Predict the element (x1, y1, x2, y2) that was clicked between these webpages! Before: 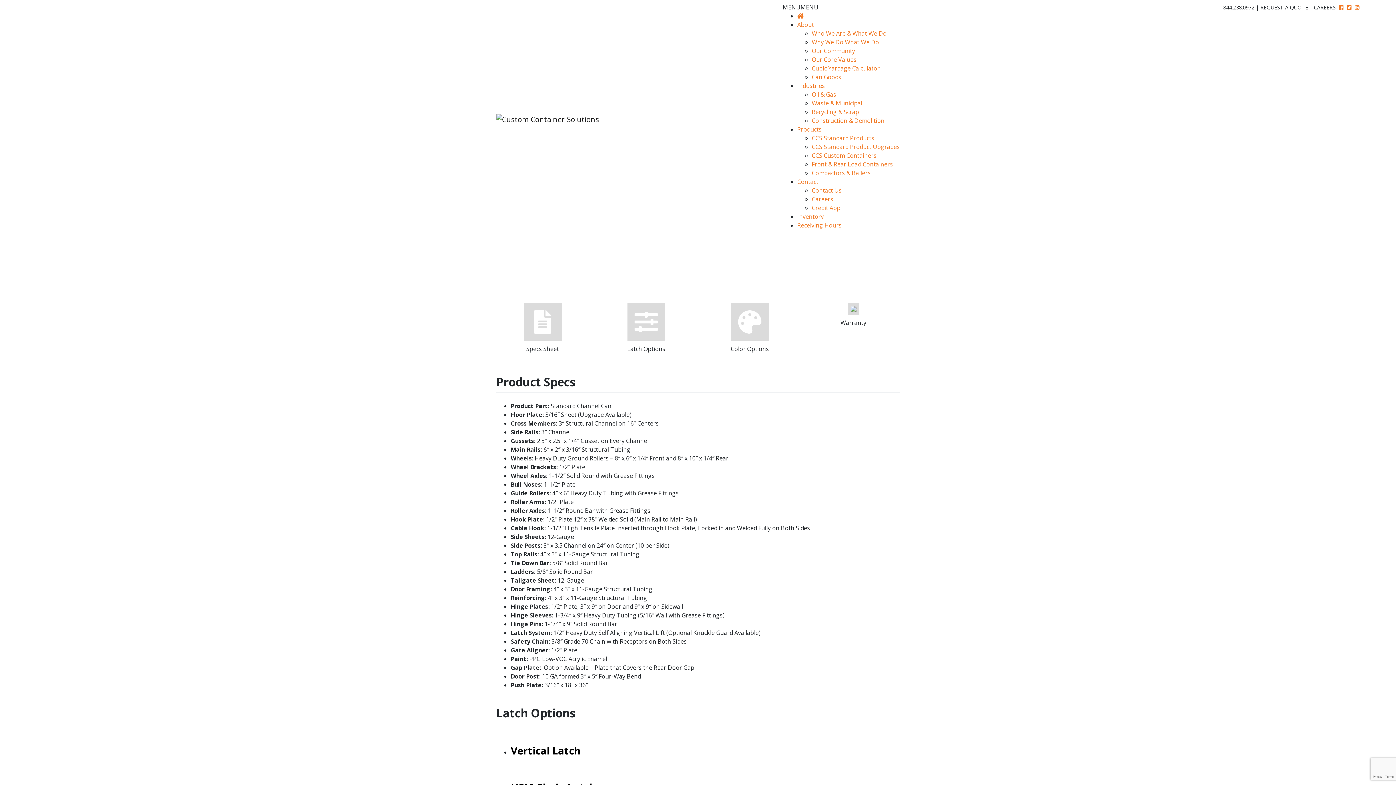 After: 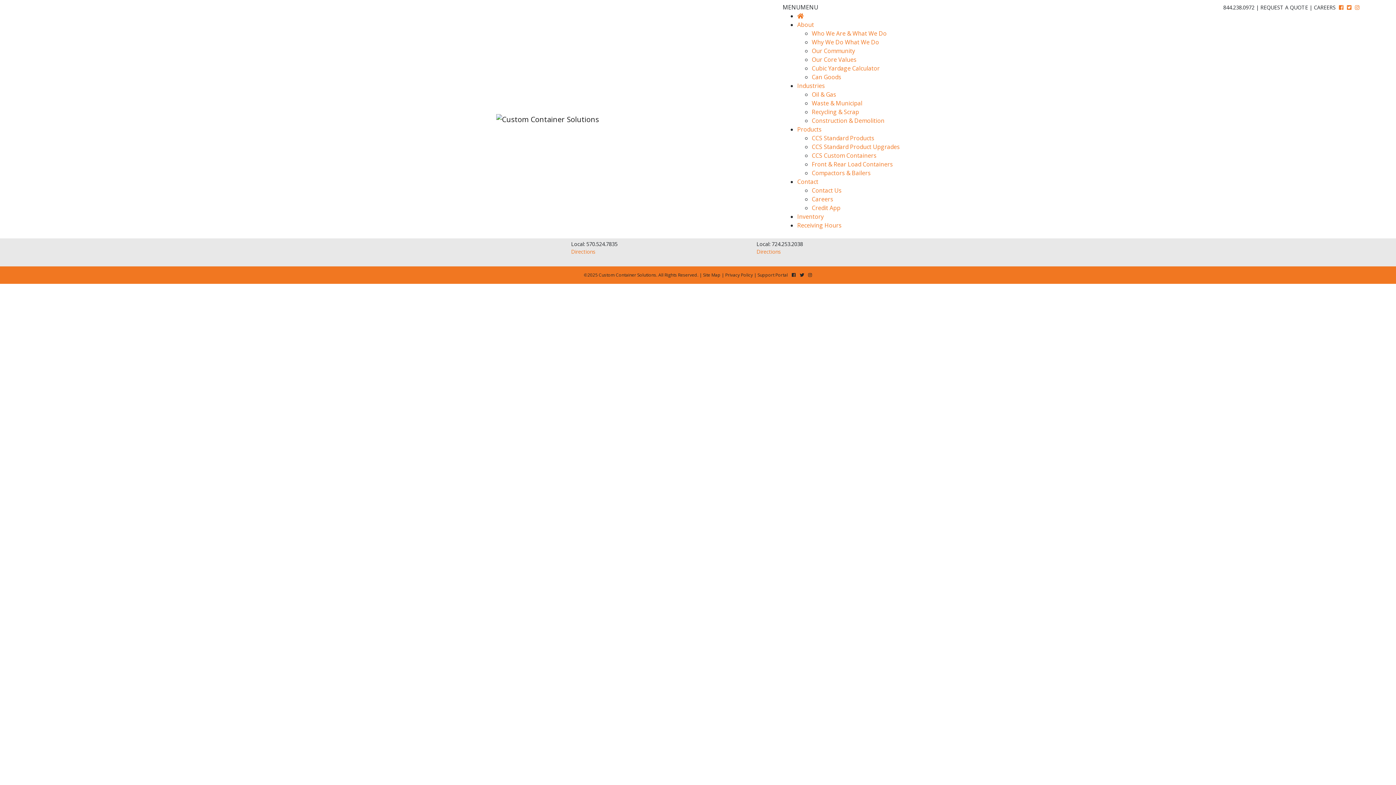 Action: label: Why We Do What We Do bbox: (812, 38, 879, 46)